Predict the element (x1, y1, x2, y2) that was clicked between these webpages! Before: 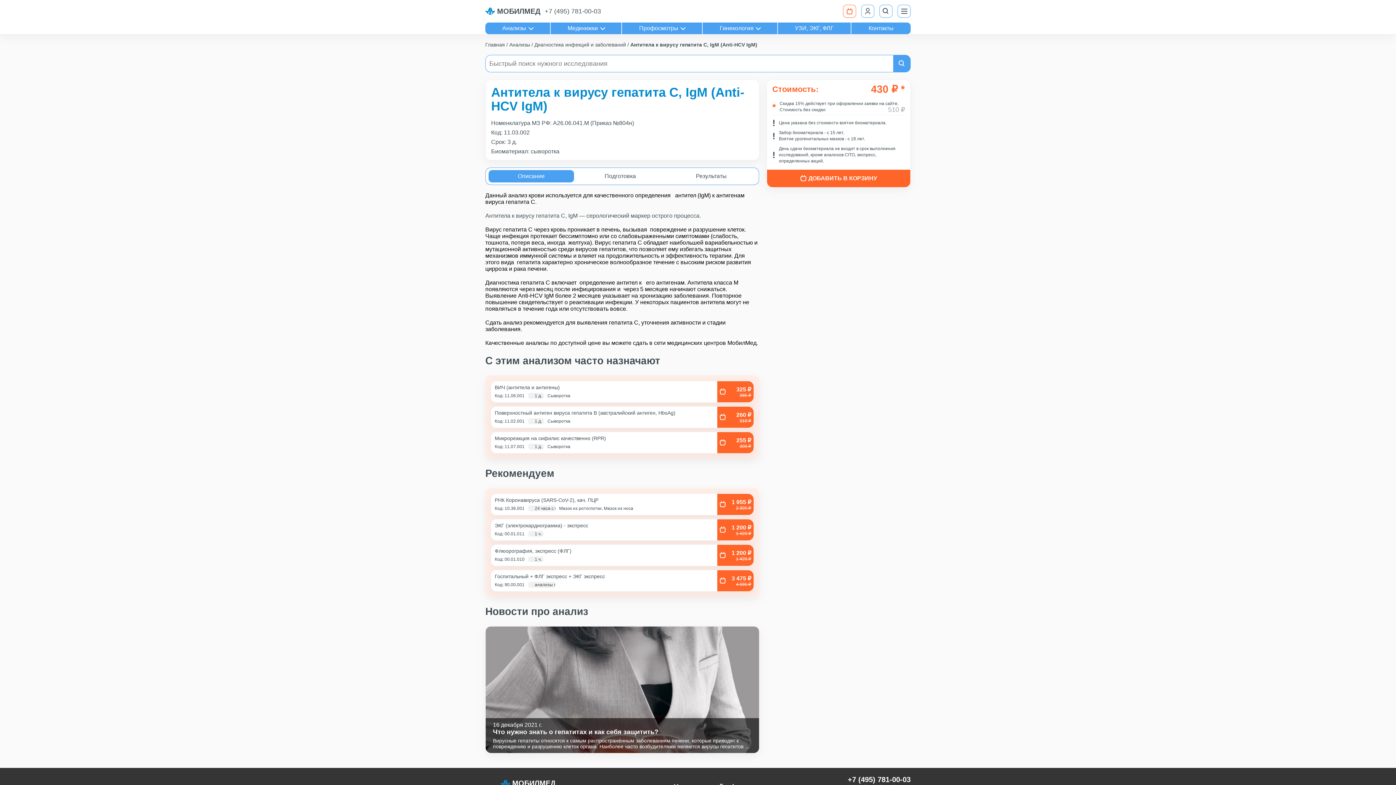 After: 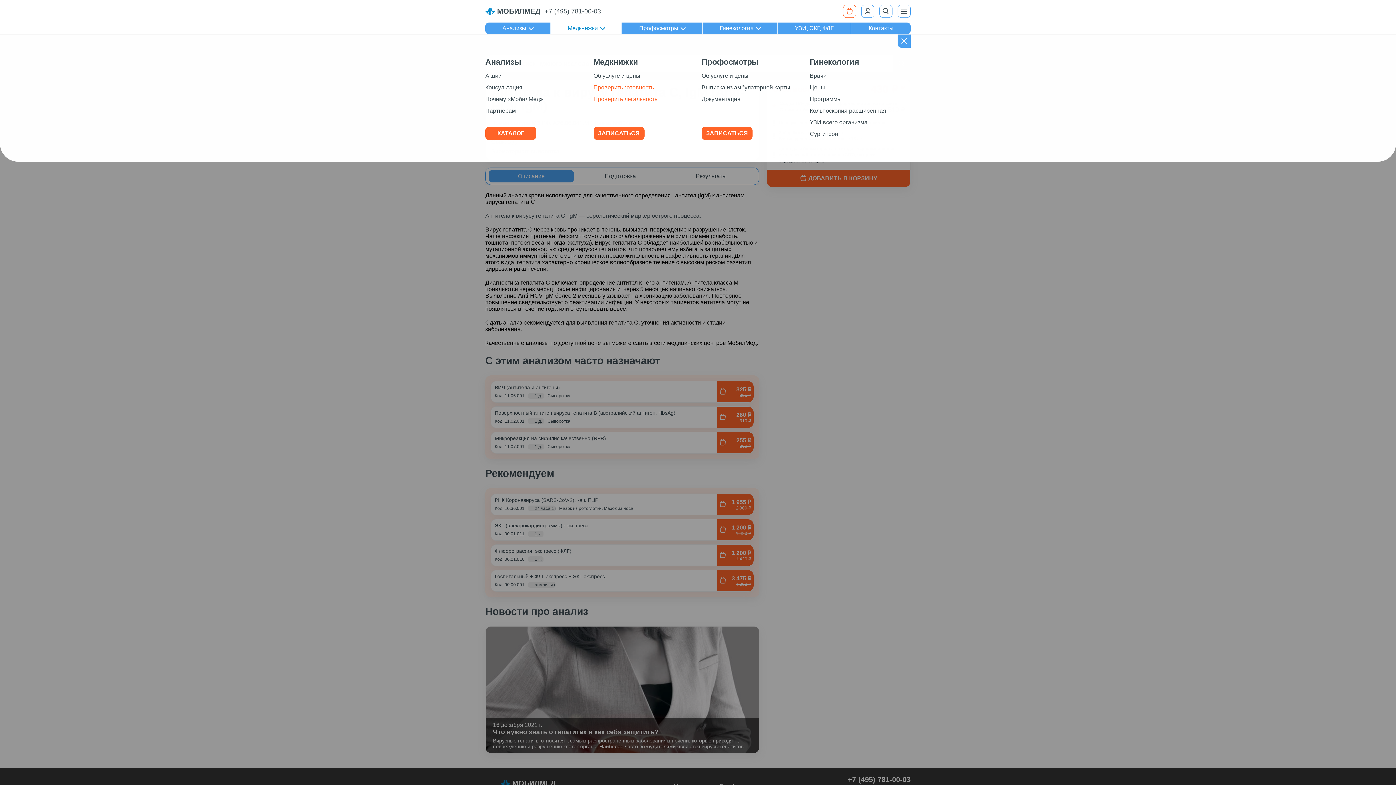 Action: bbox: (550, 22, 621, 34) label: Медкнижки